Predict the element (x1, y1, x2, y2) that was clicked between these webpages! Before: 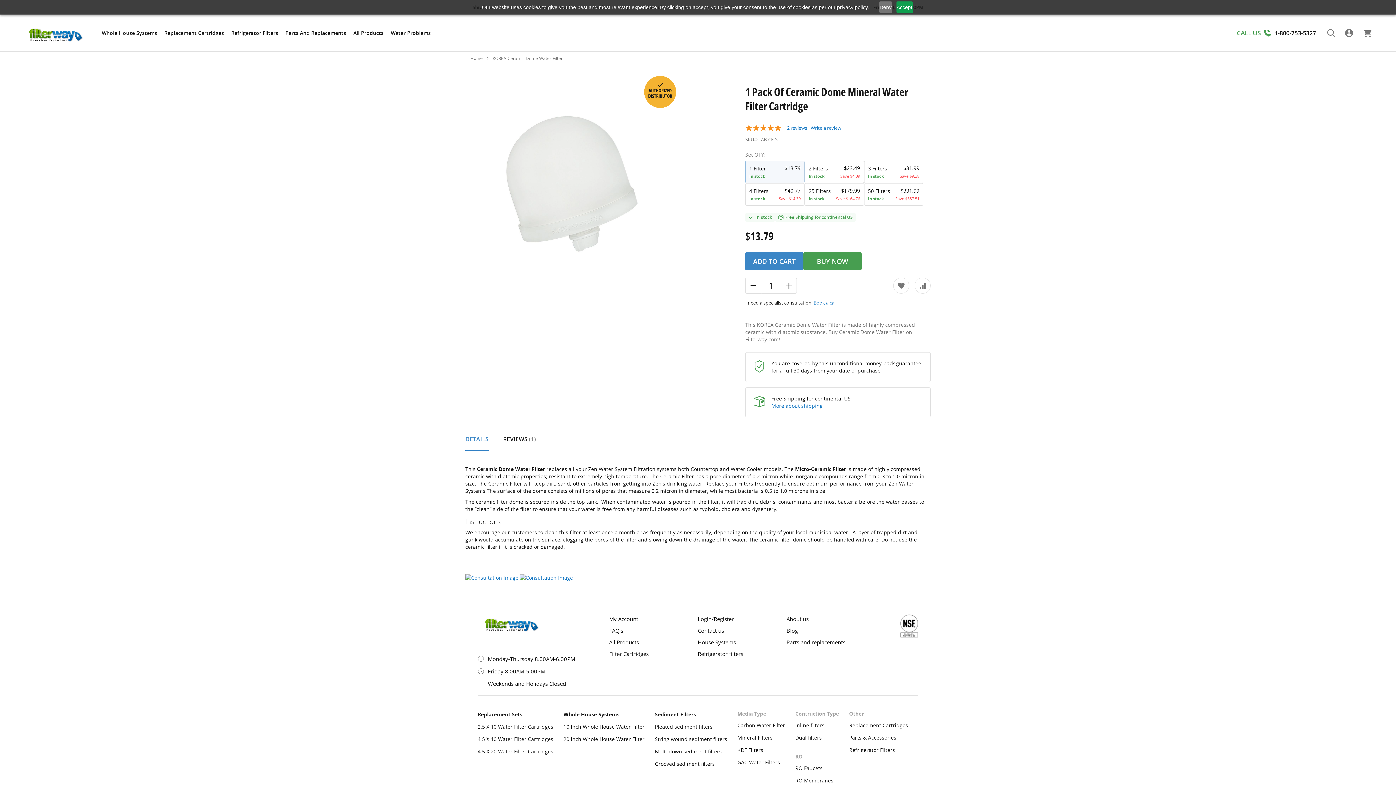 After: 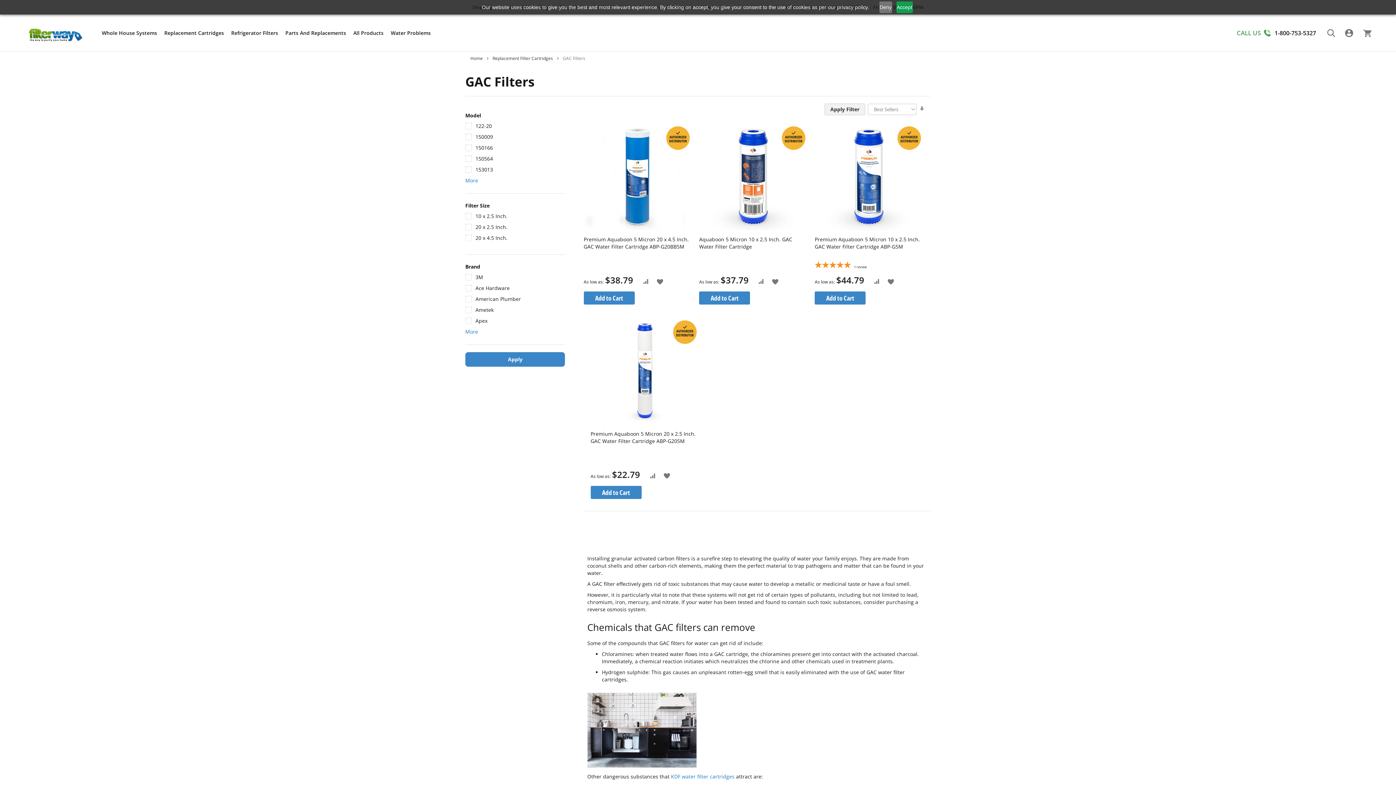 Action: label: GAC Water Filters bbox: (737, 759, 780, 766)